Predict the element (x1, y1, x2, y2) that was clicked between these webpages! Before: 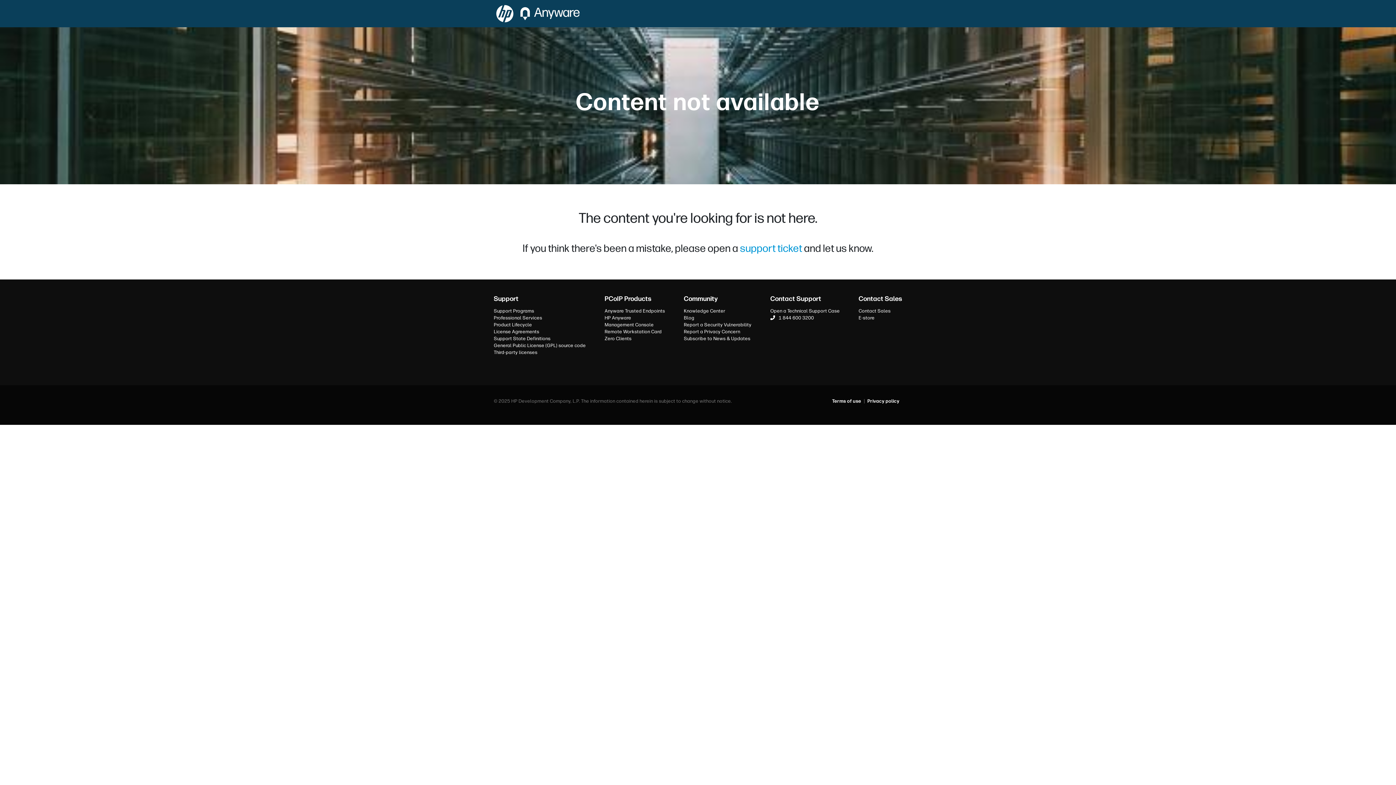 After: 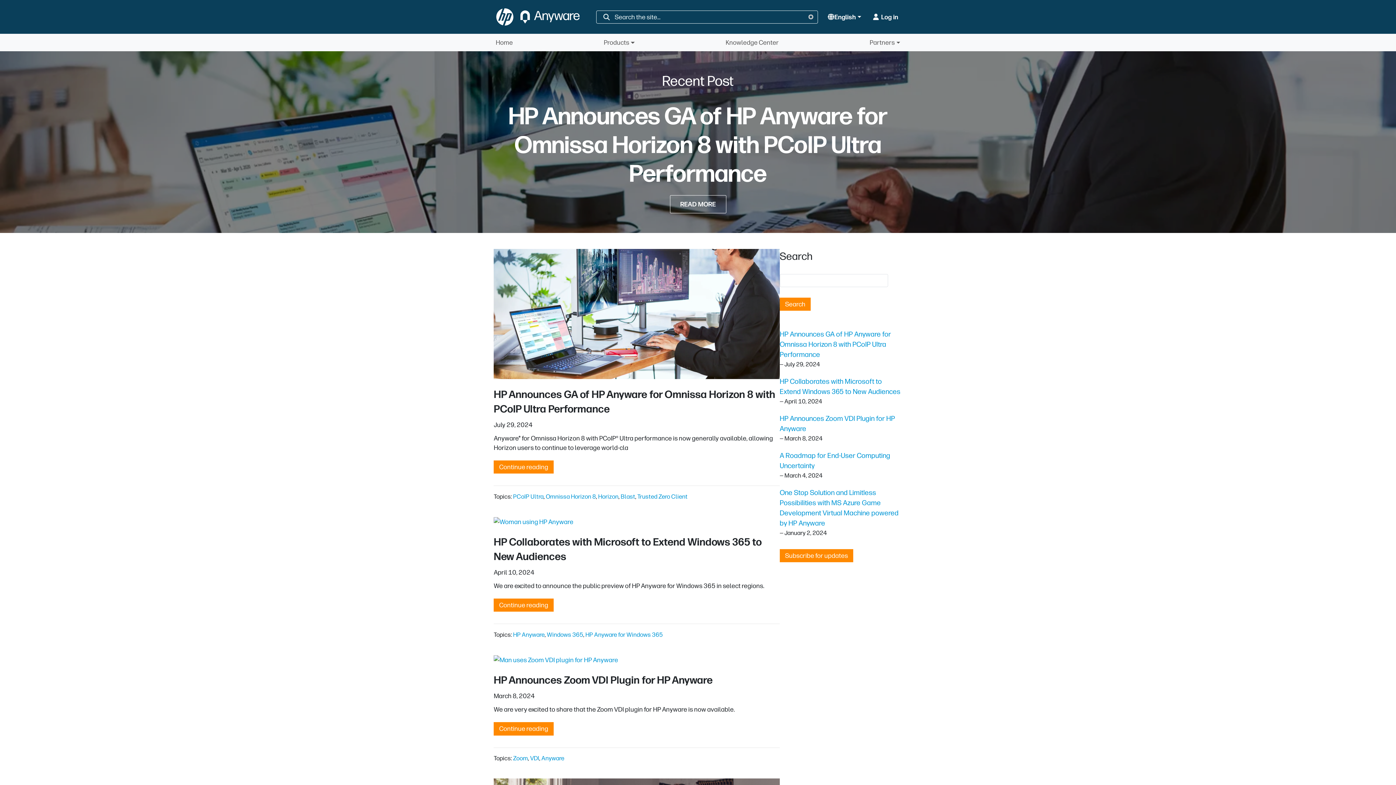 Action: bbox: (684, 314, 751, 321) label: Blog